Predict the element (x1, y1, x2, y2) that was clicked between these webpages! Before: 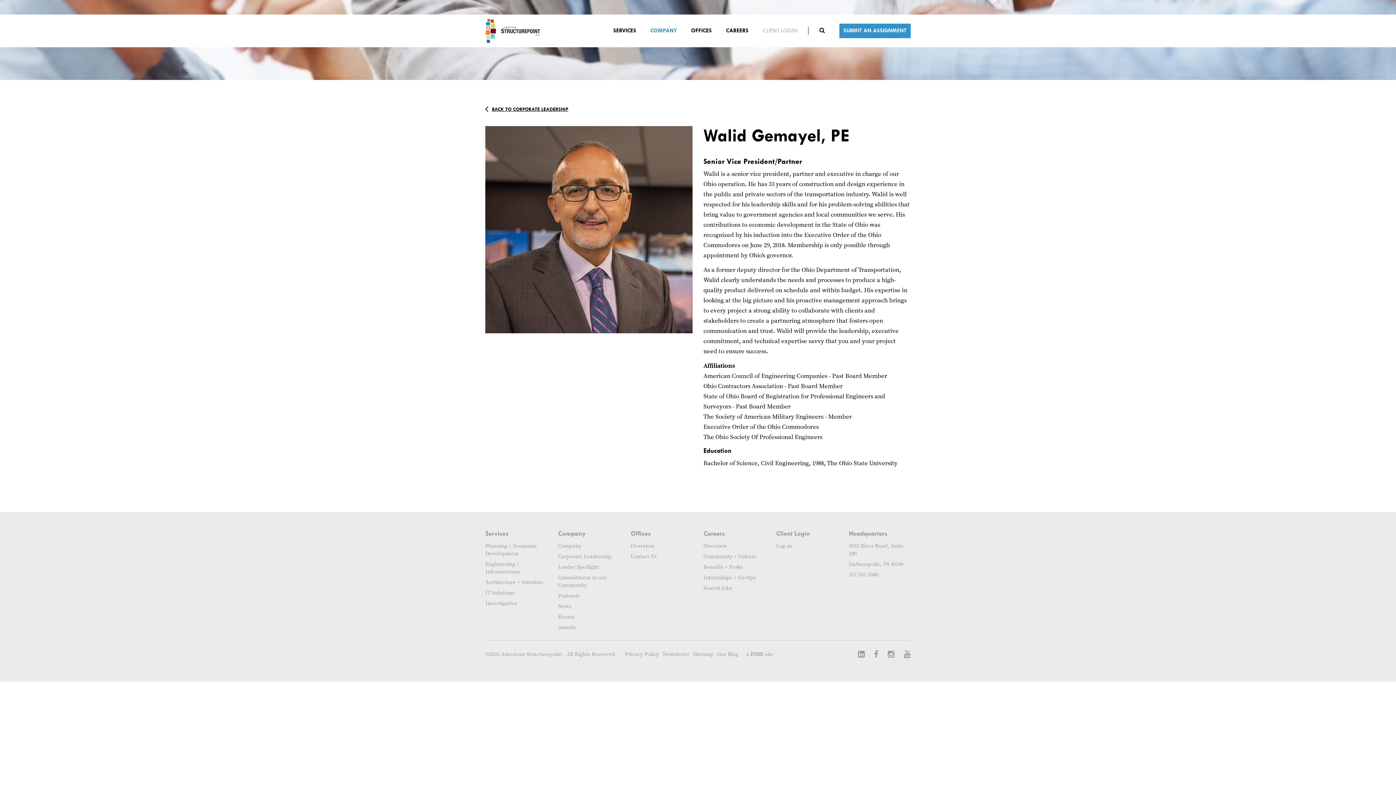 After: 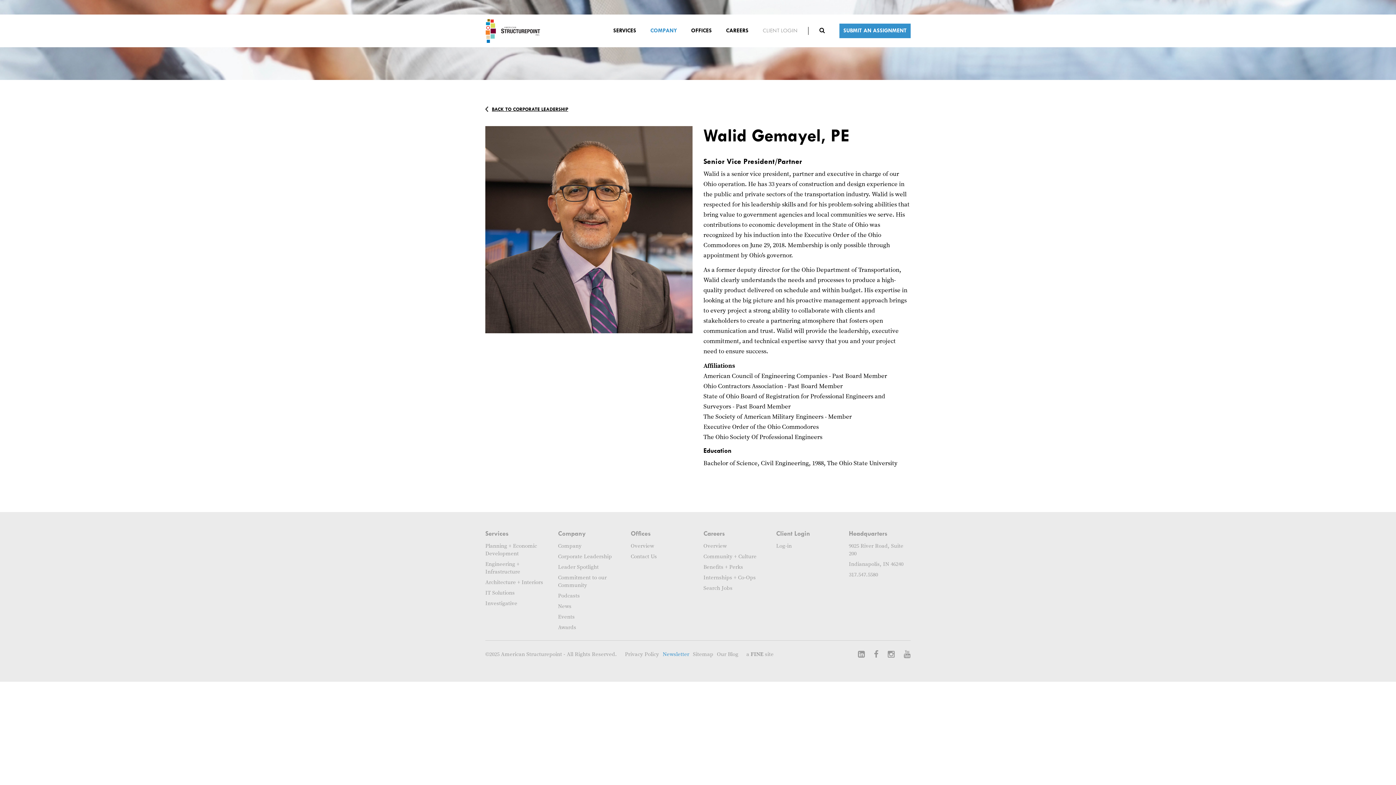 Action: bbox: (662, 651, 689, 659) label: Newsletter